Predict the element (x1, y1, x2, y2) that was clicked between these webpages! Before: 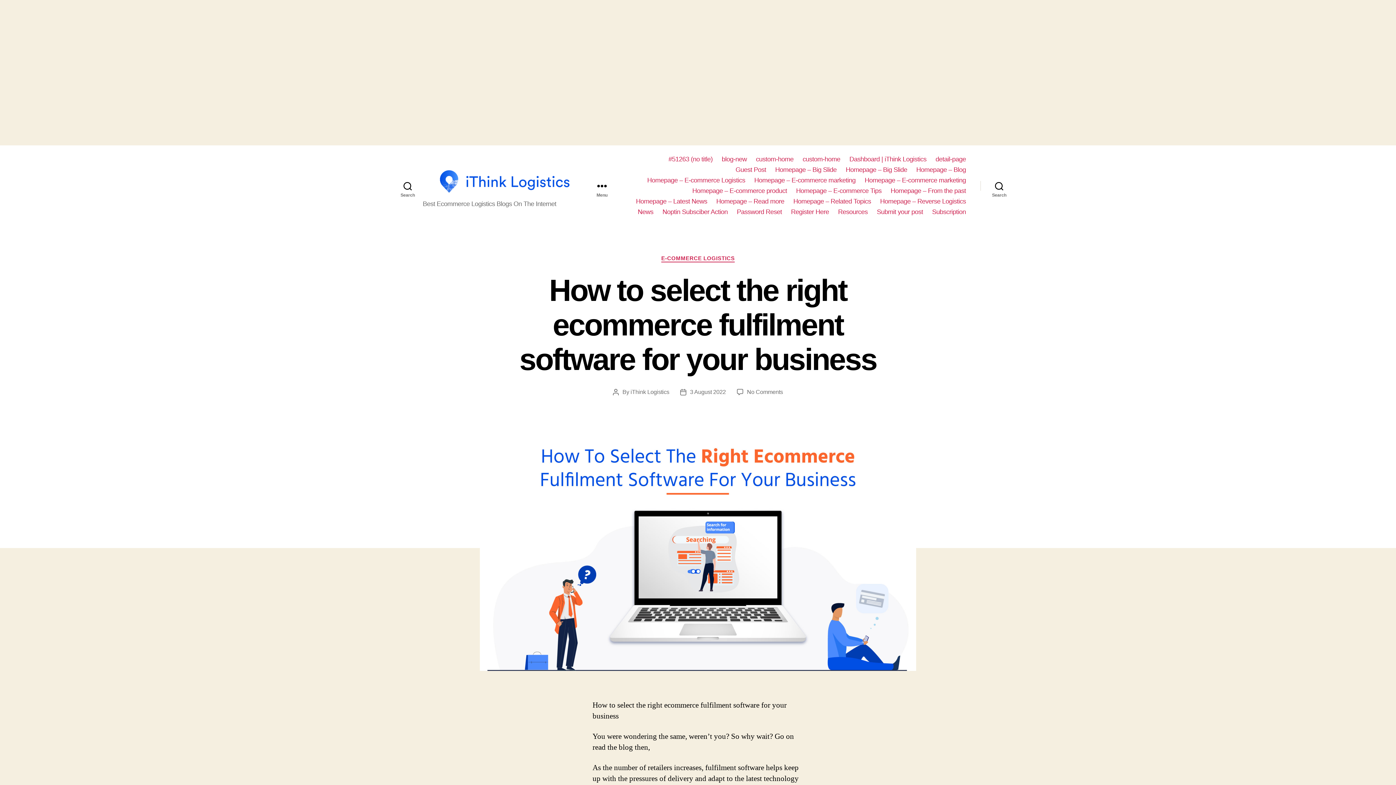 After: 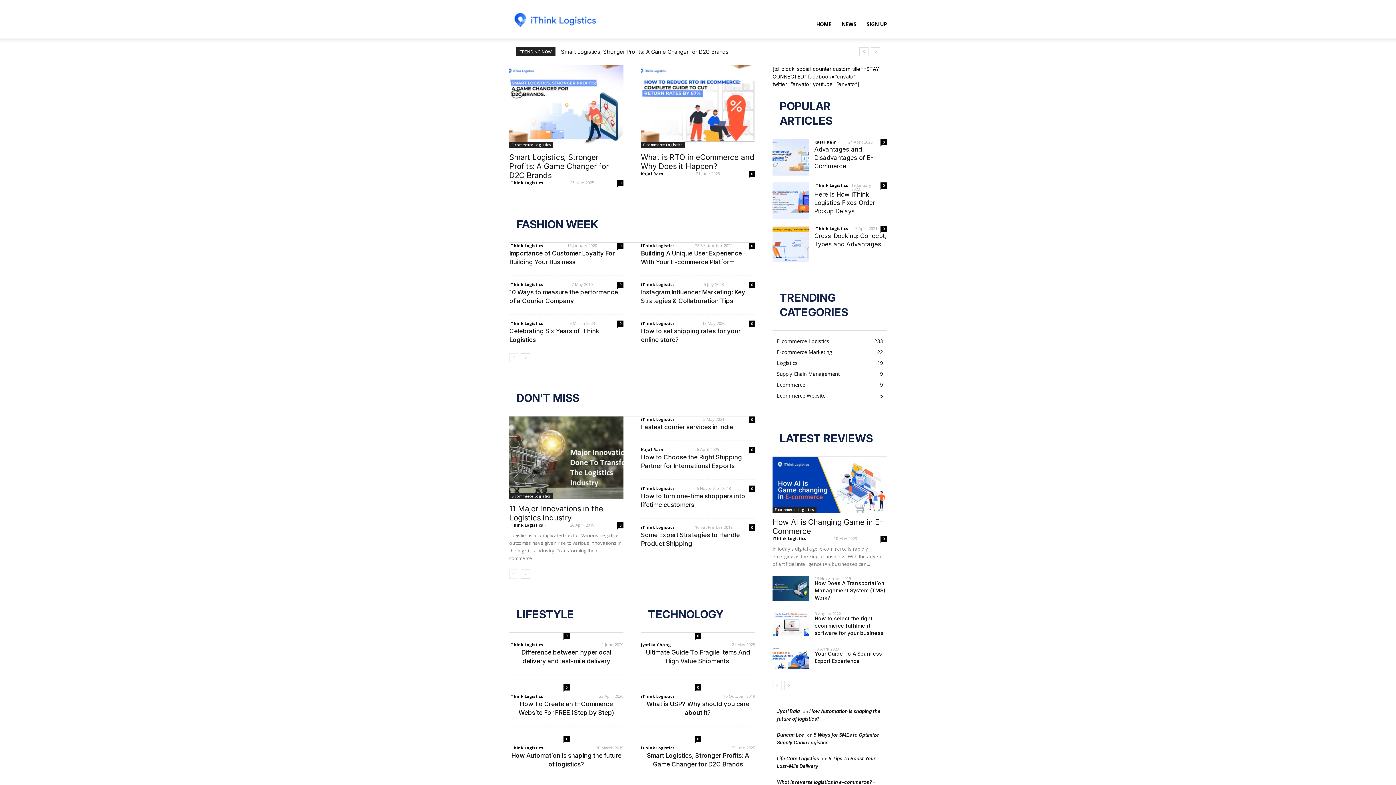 Action: label: Homepage – Big Slide bbox: (845, 166, 907, 173)